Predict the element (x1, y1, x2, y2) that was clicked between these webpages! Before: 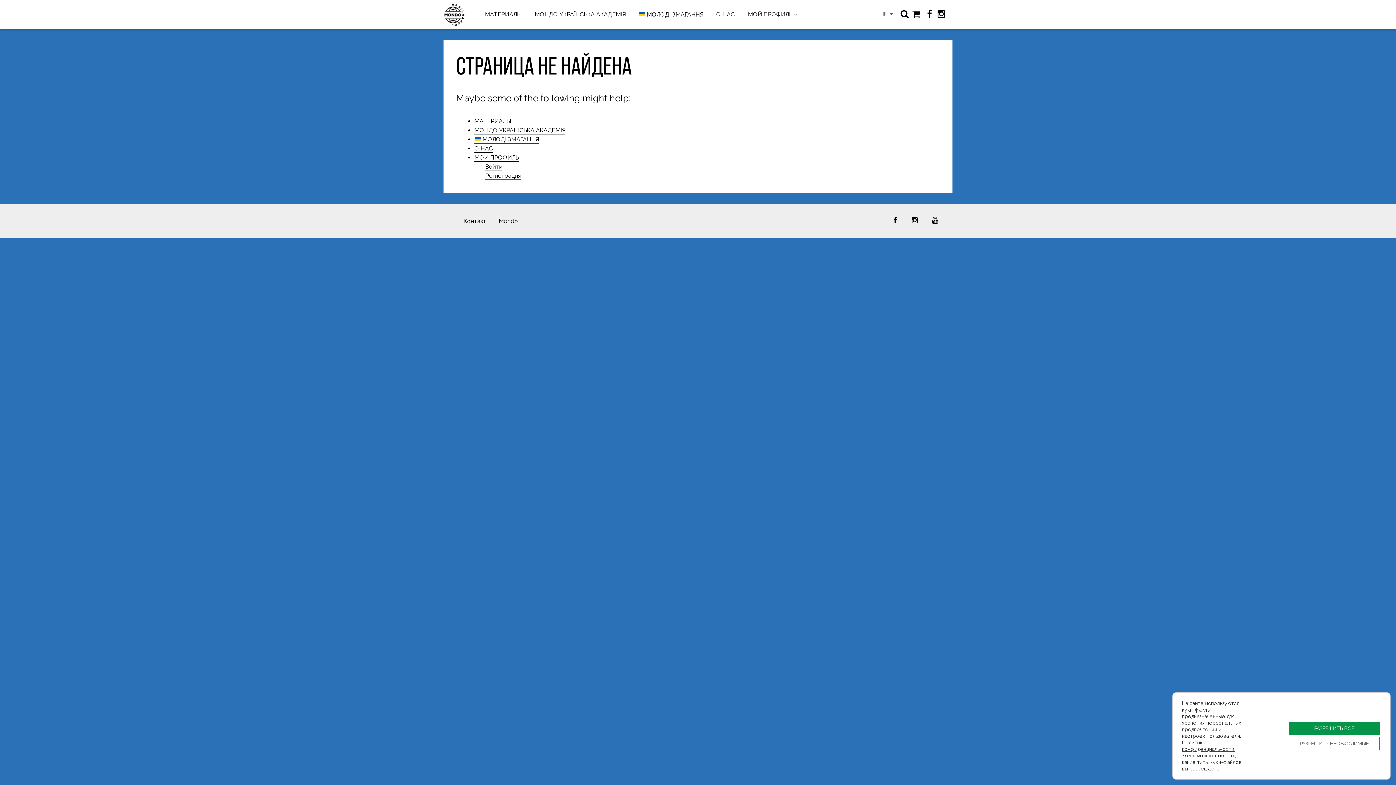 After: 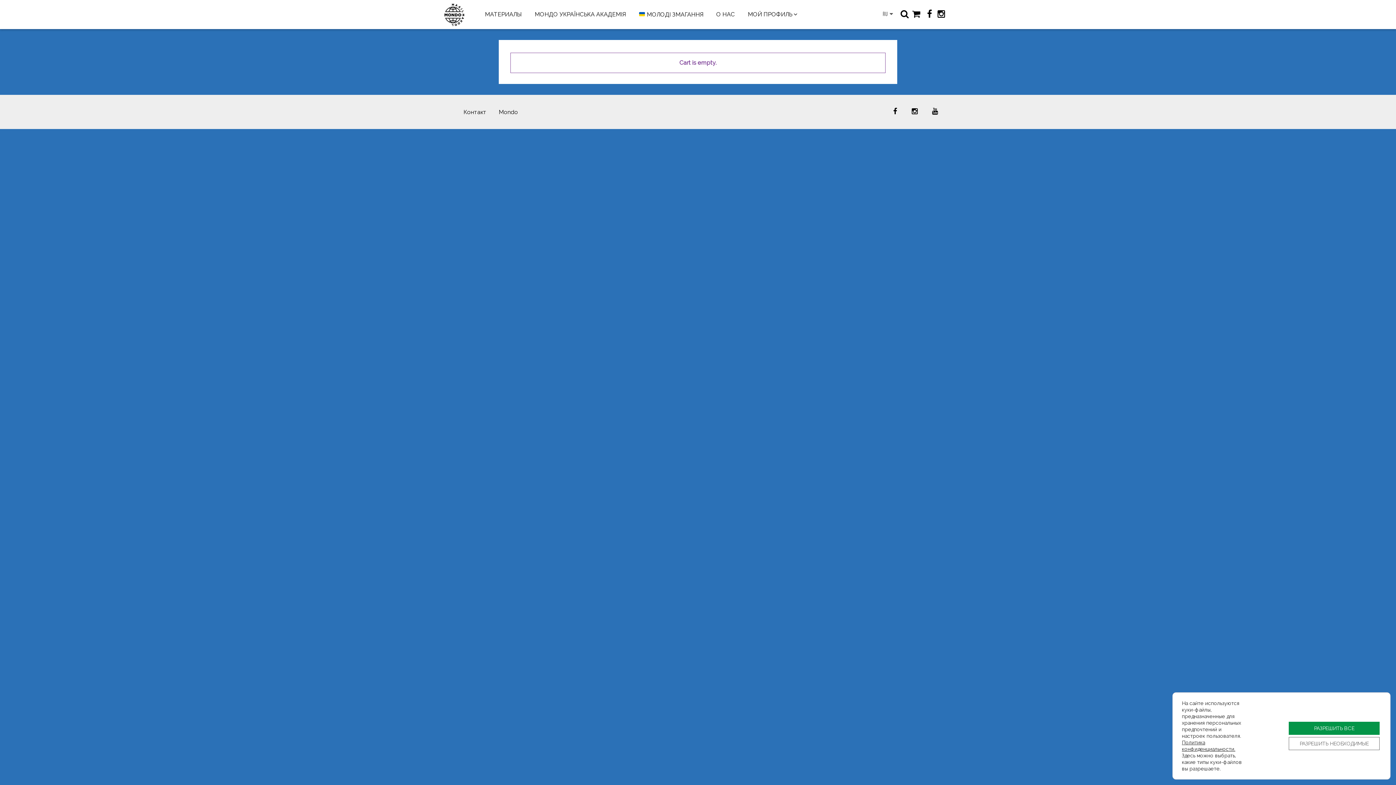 Action: bbox: (912, 9, 921, 18)